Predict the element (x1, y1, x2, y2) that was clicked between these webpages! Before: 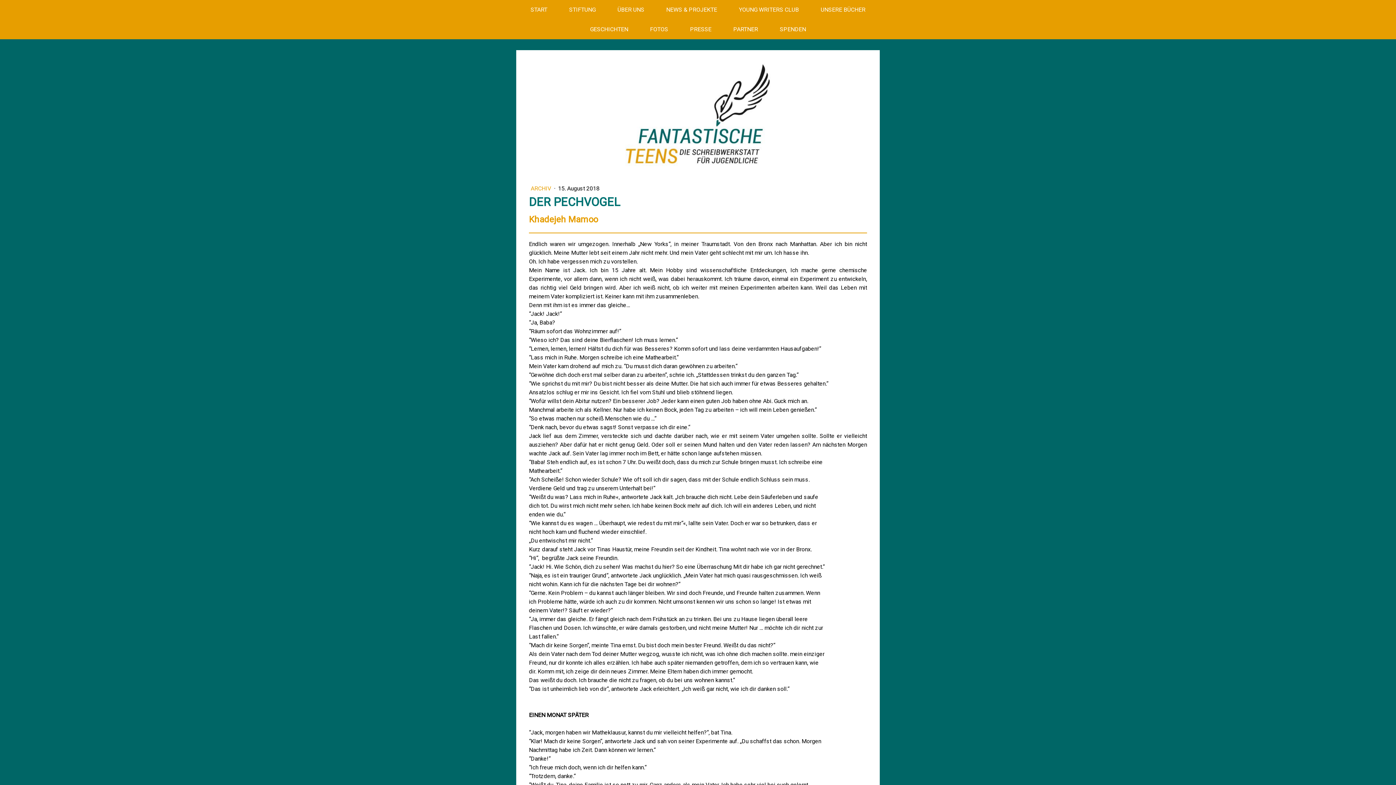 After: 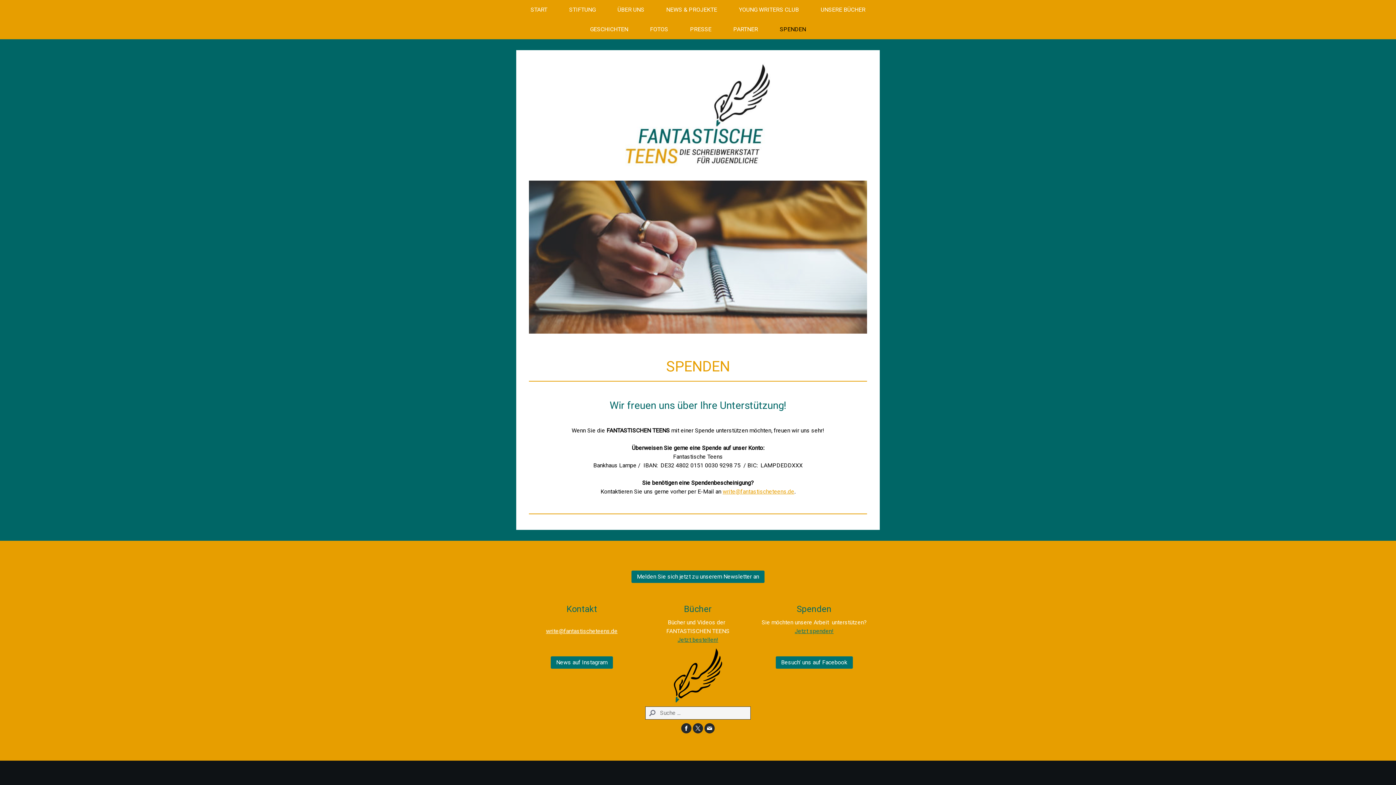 Action: bbox: (769, 19, 817, 39) label: SPENDEN